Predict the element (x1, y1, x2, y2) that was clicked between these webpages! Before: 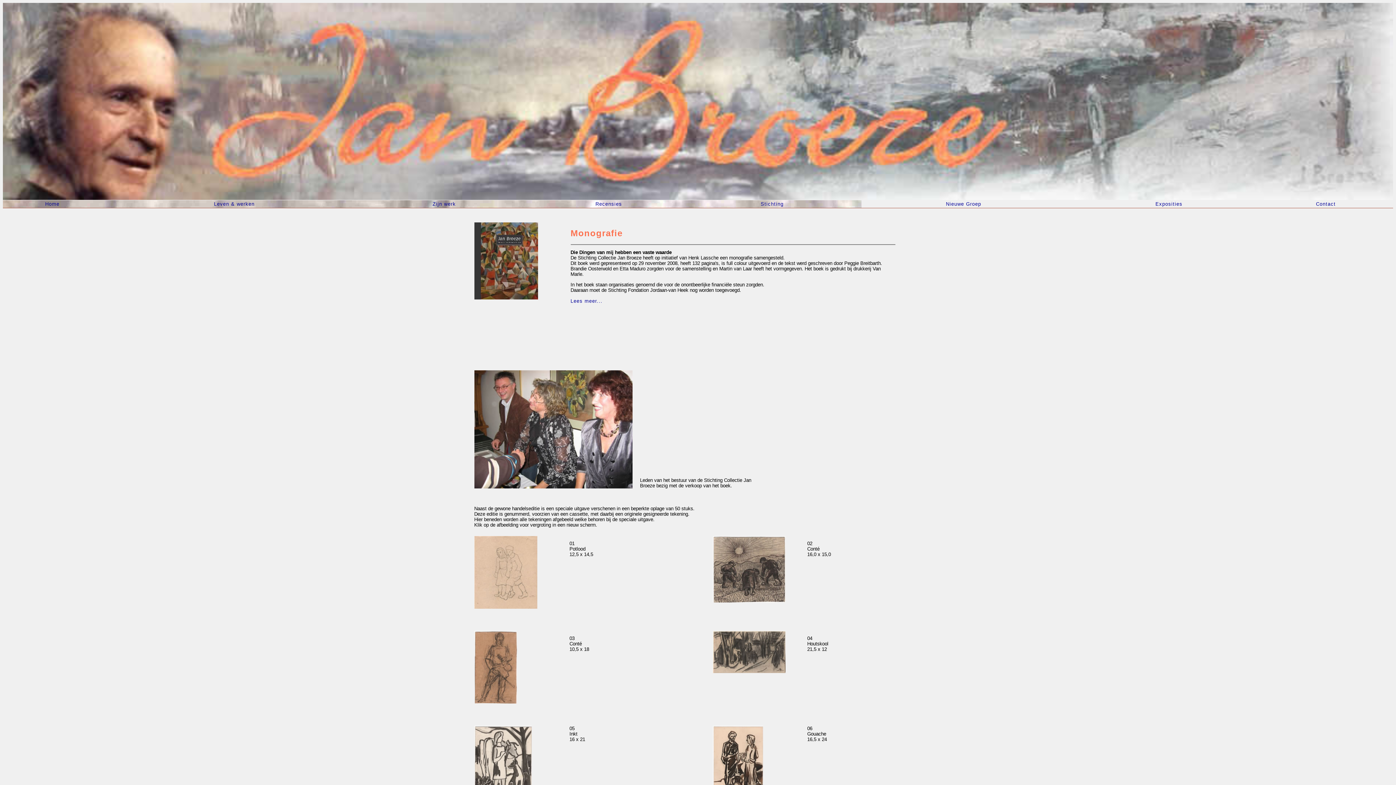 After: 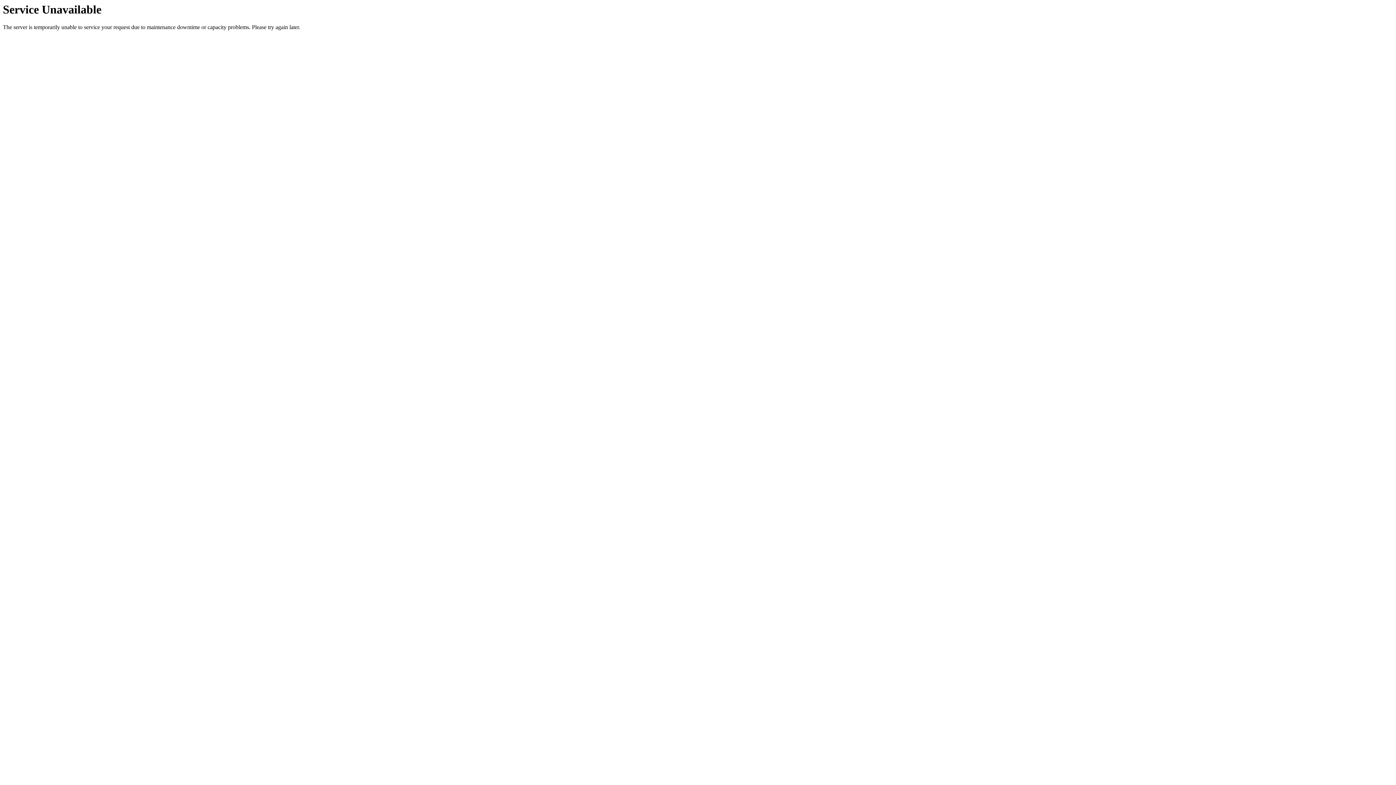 Action: label: Exposities bbox: (1155, 201, 1182, 206)